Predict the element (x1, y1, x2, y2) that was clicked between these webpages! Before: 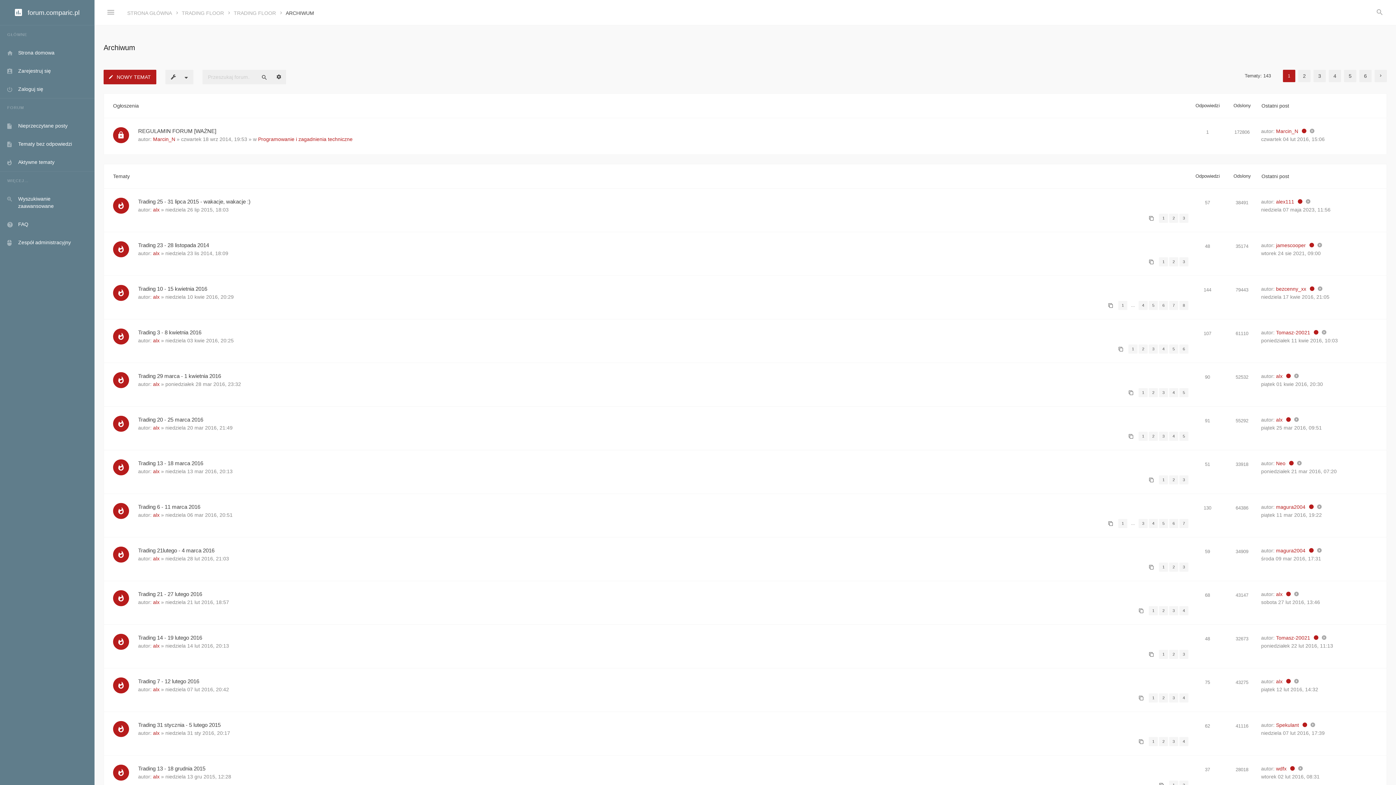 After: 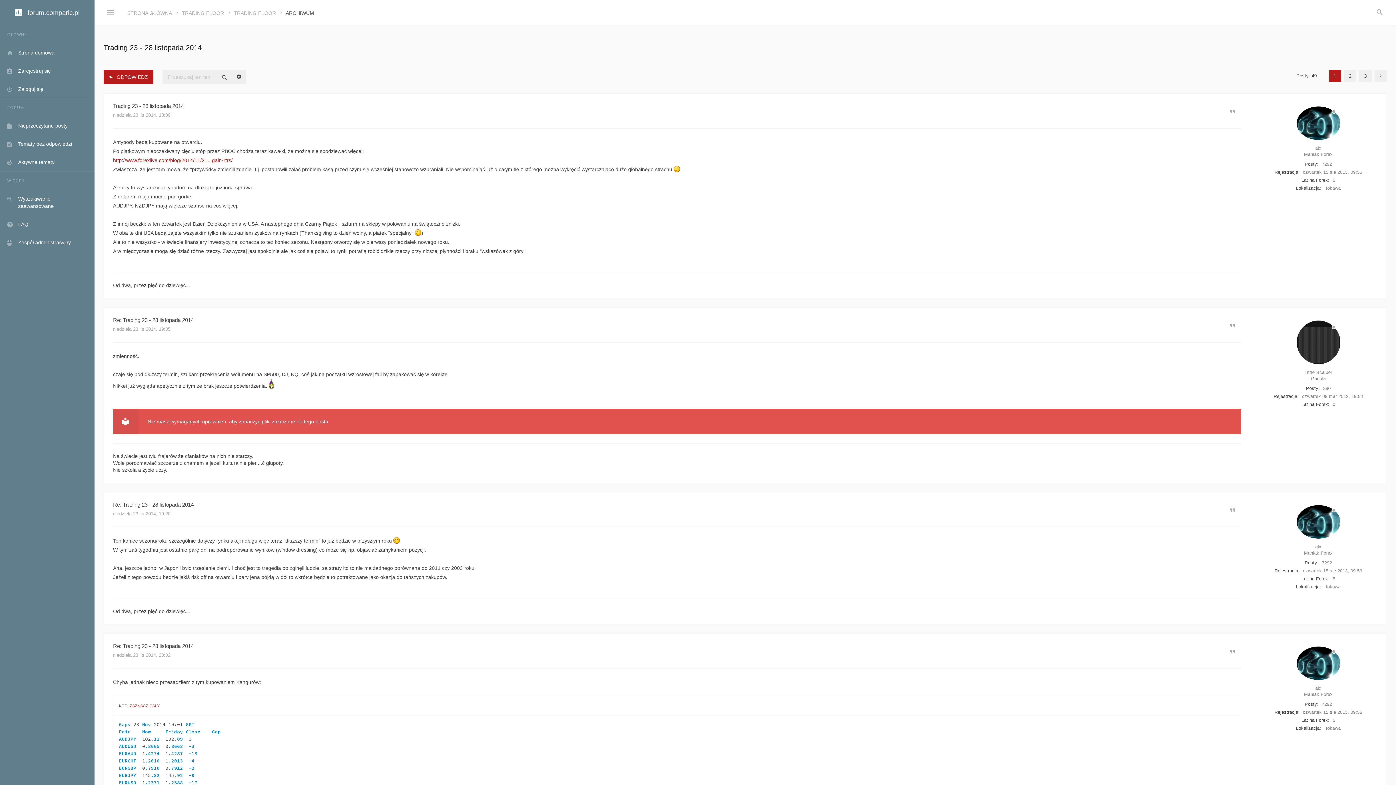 Action: bbox: (138, 242, 209, 248) label: Trading 23 - 28 listopada 2014